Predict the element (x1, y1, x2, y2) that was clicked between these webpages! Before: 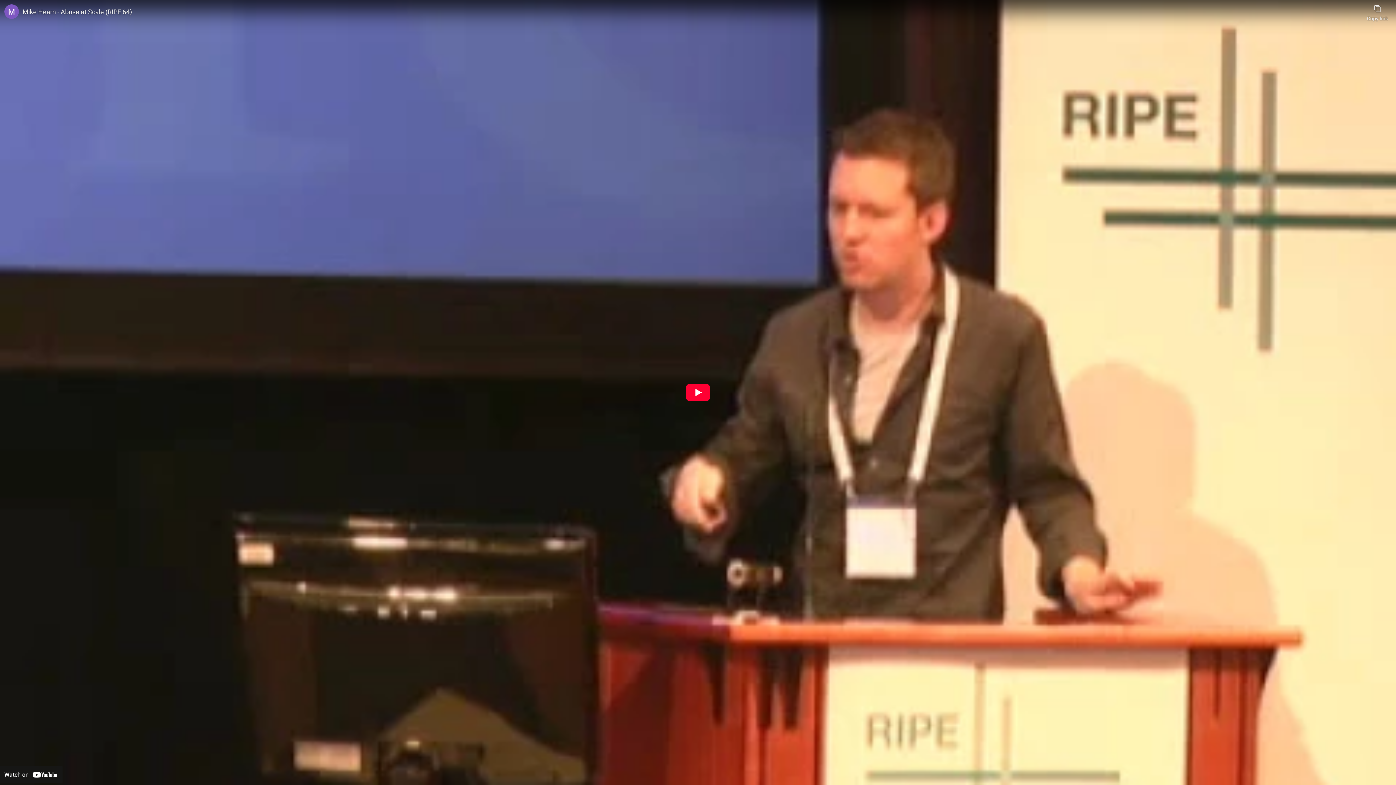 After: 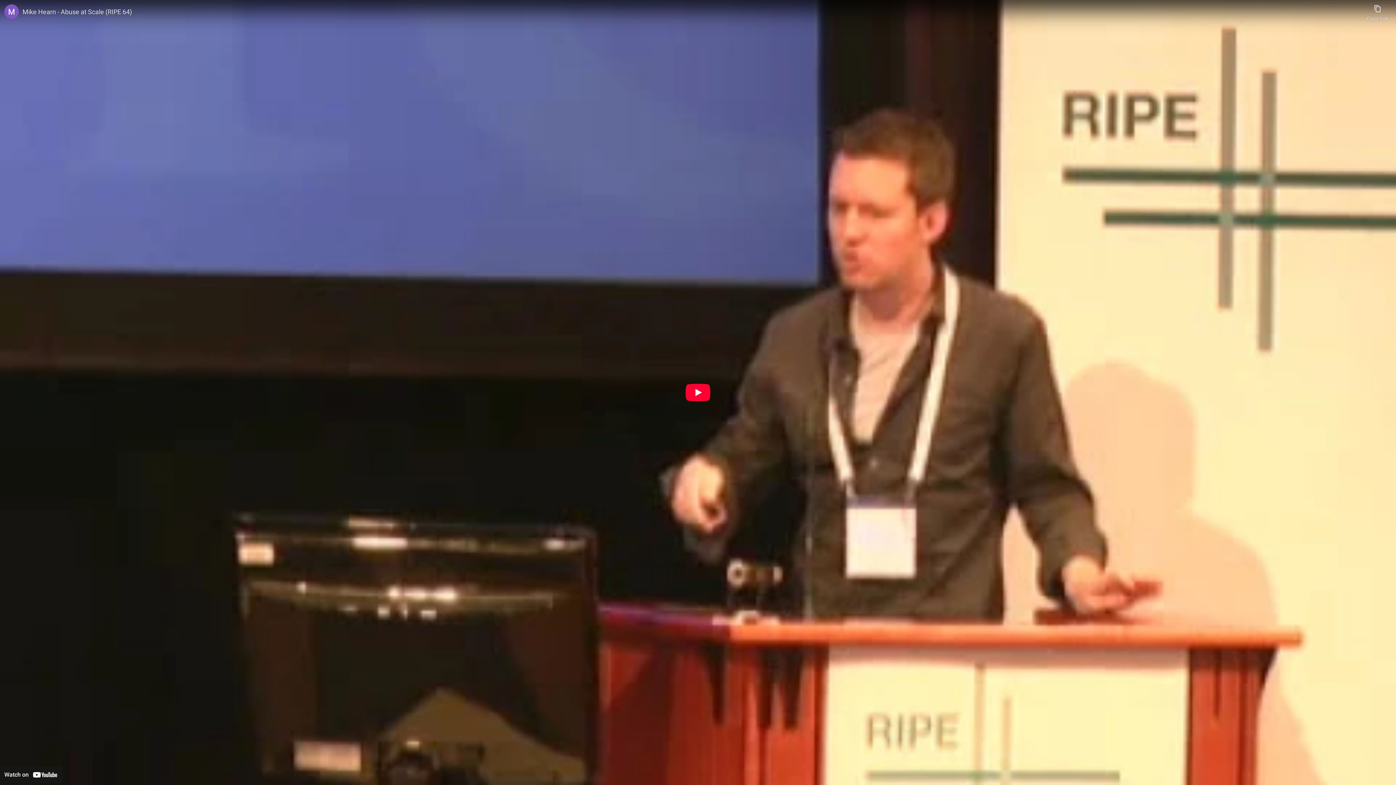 Action: bbox: (0, 766, 62, 783) label: Watch on YouTube